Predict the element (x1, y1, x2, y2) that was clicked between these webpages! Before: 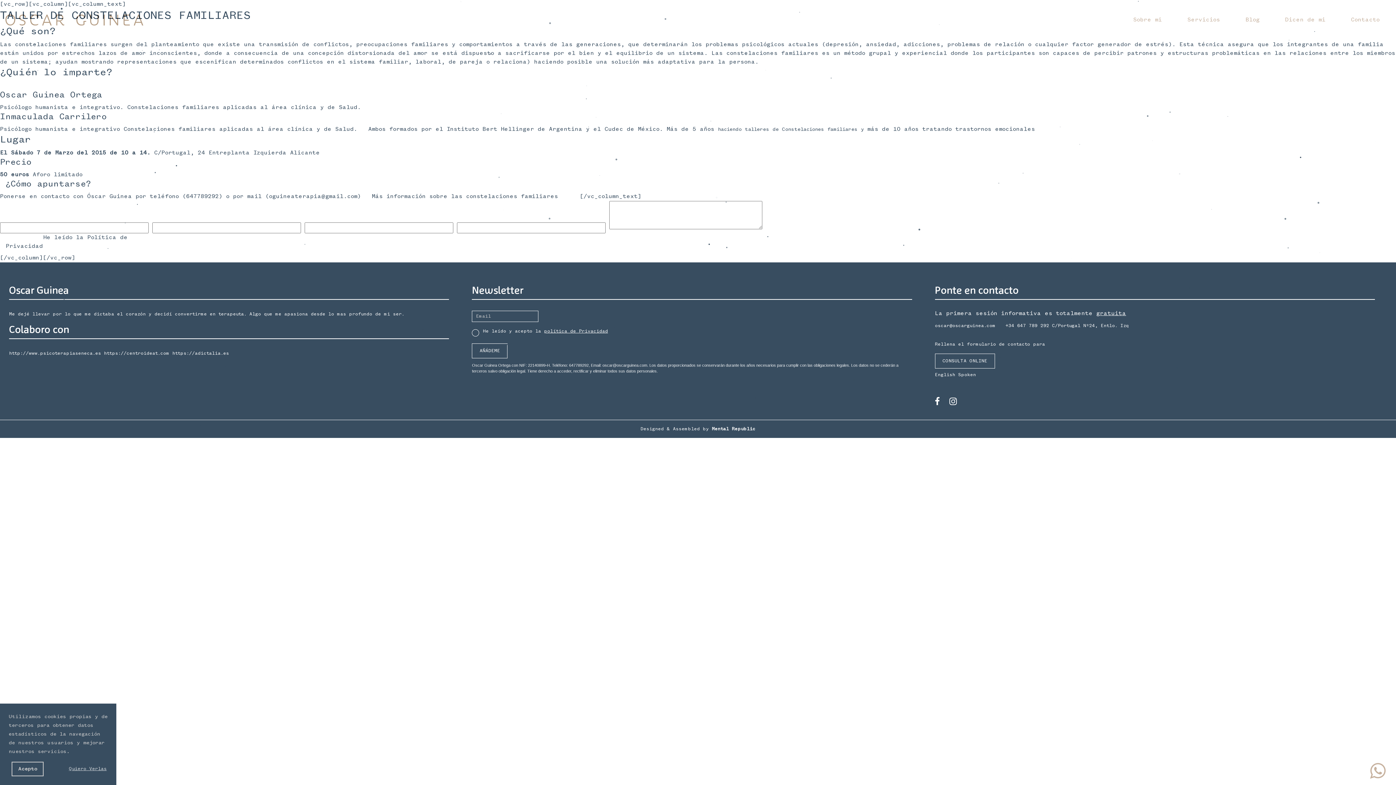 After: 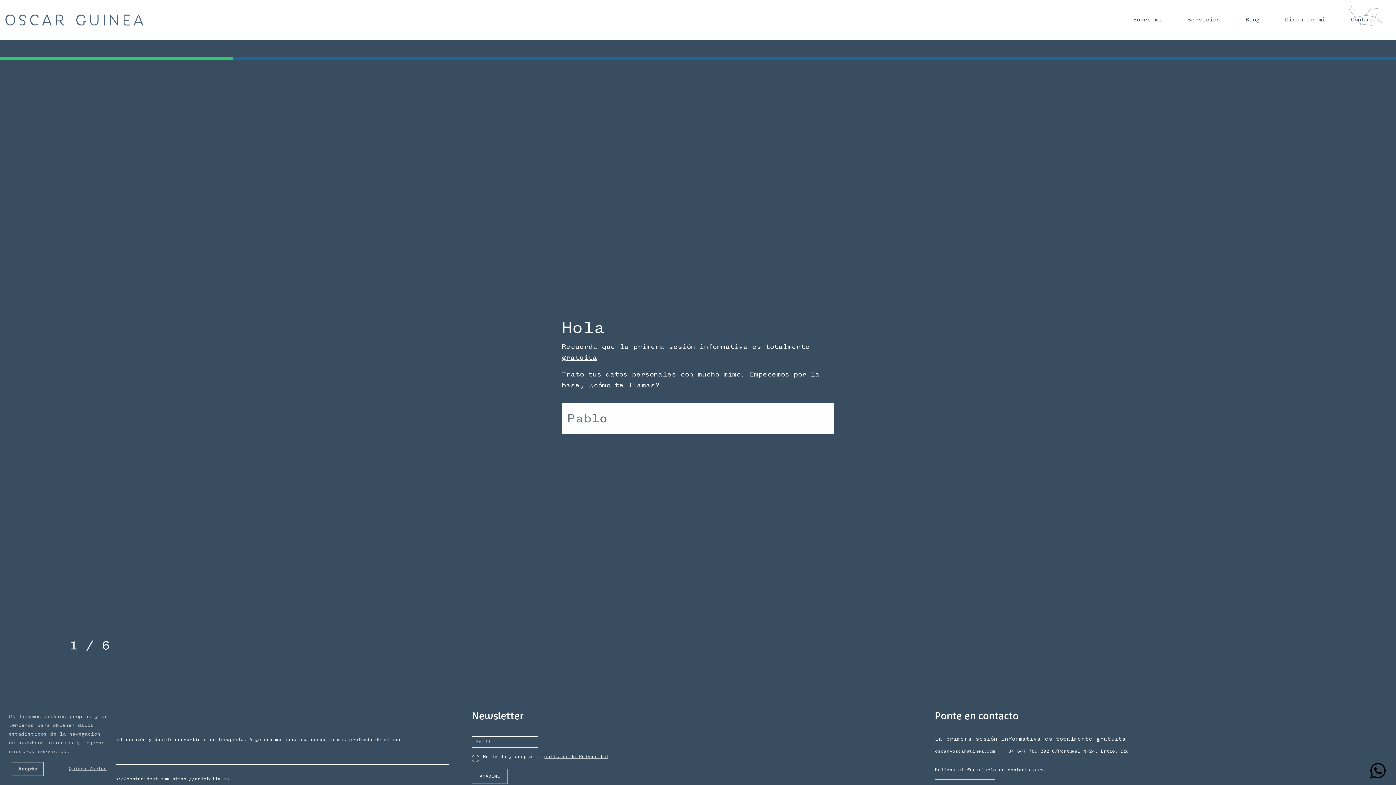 Action: label: CONSULTA ONLINE bbox: (935, 358, 995, 363)